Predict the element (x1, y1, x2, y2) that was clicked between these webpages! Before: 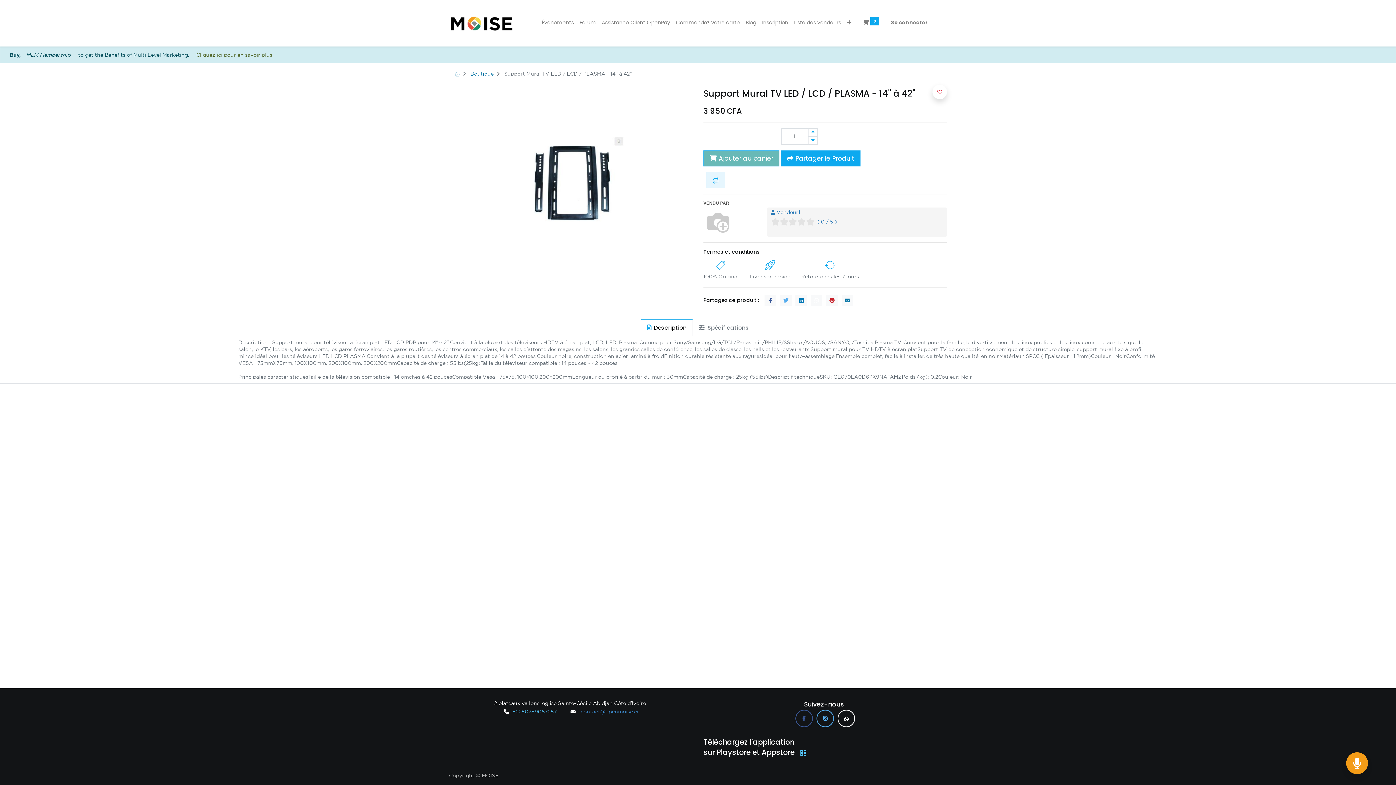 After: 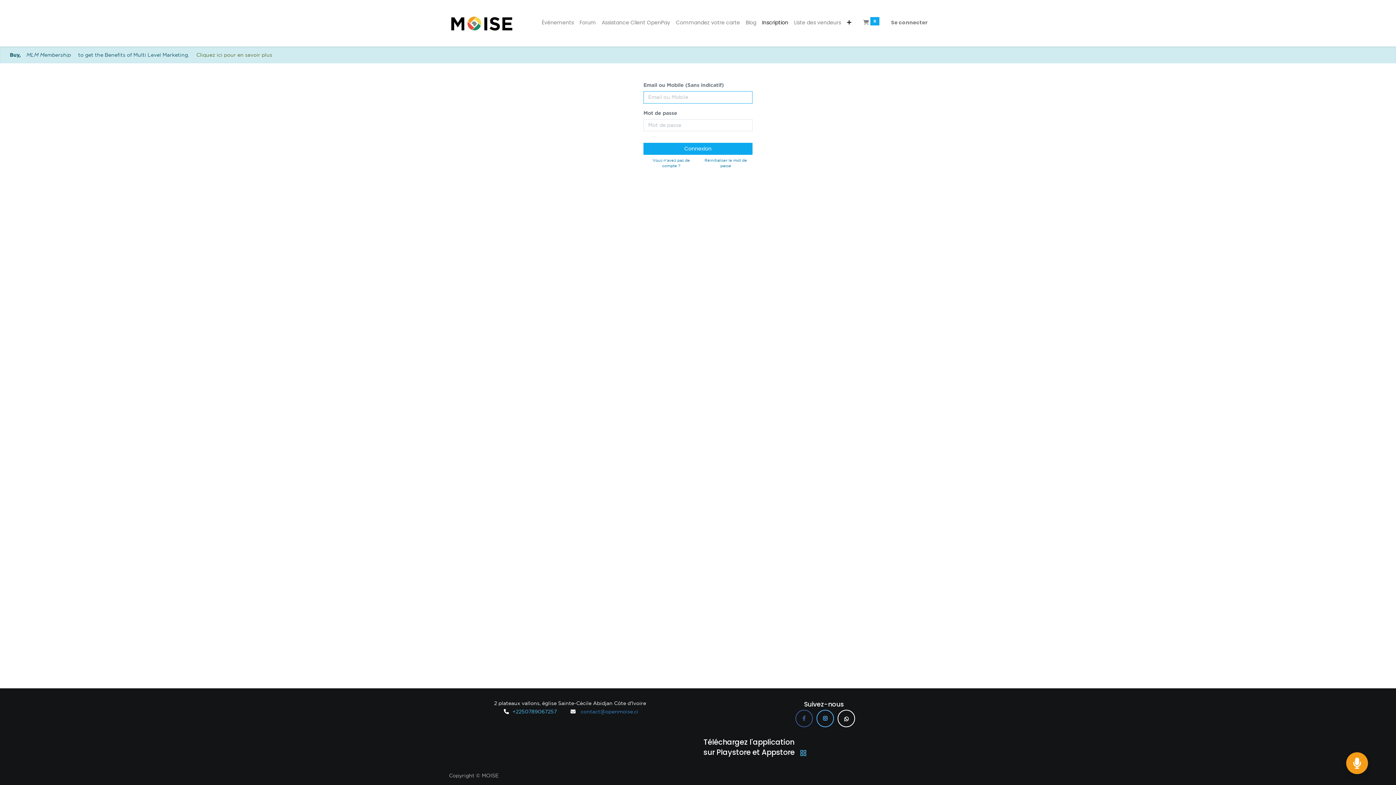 Action: bbox: (888, 16, 930, 28) label: Se connecter